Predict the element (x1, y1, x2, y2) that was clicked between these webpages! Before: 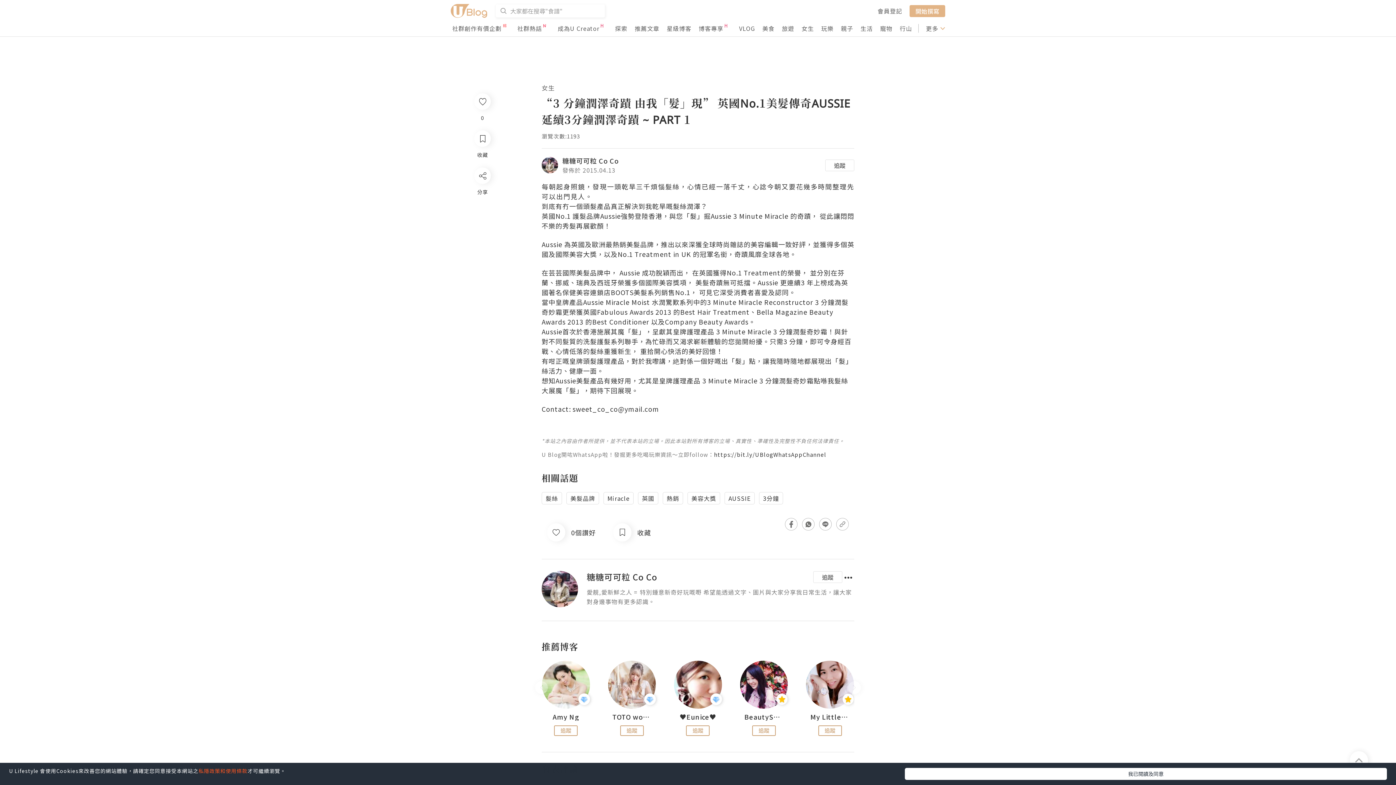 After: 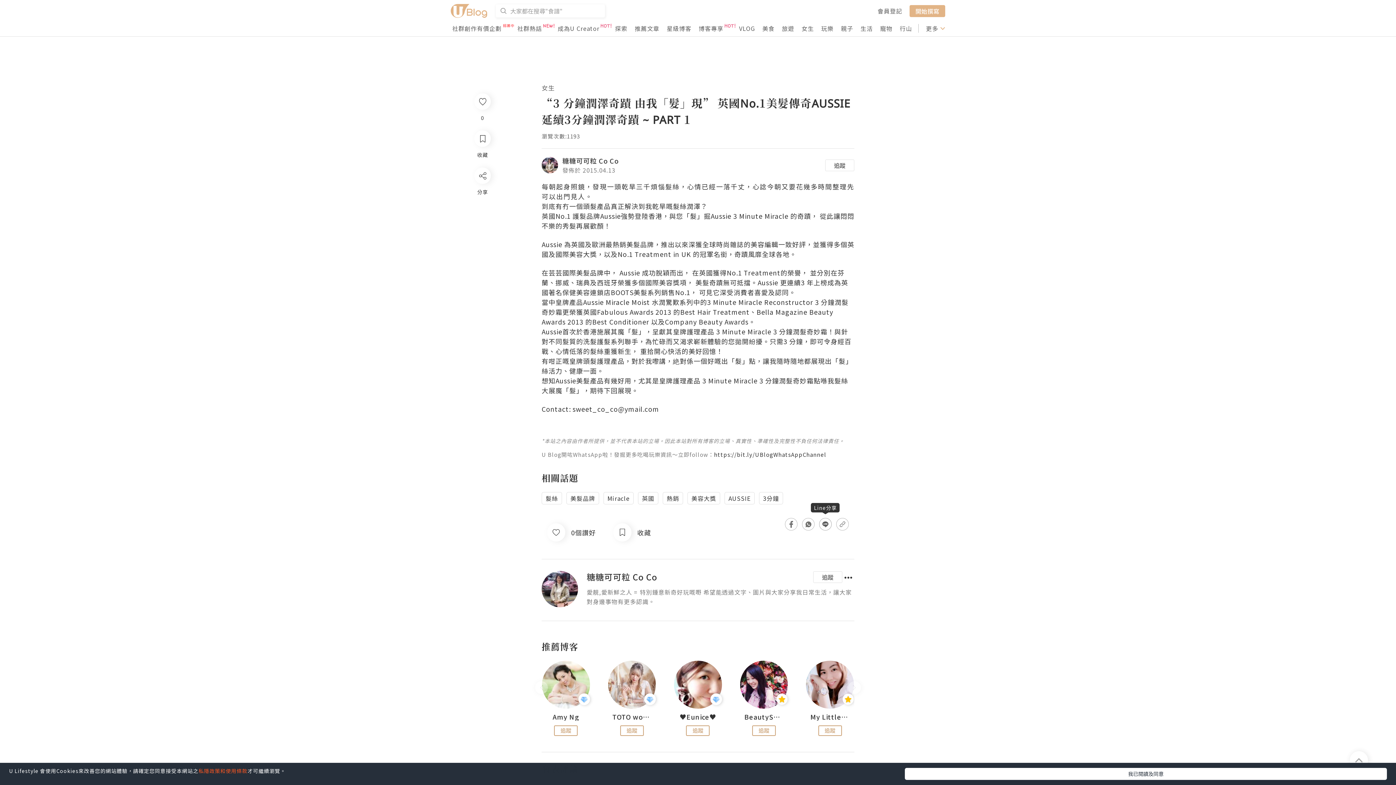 Action: bbox: (817, 517, 834, 531)